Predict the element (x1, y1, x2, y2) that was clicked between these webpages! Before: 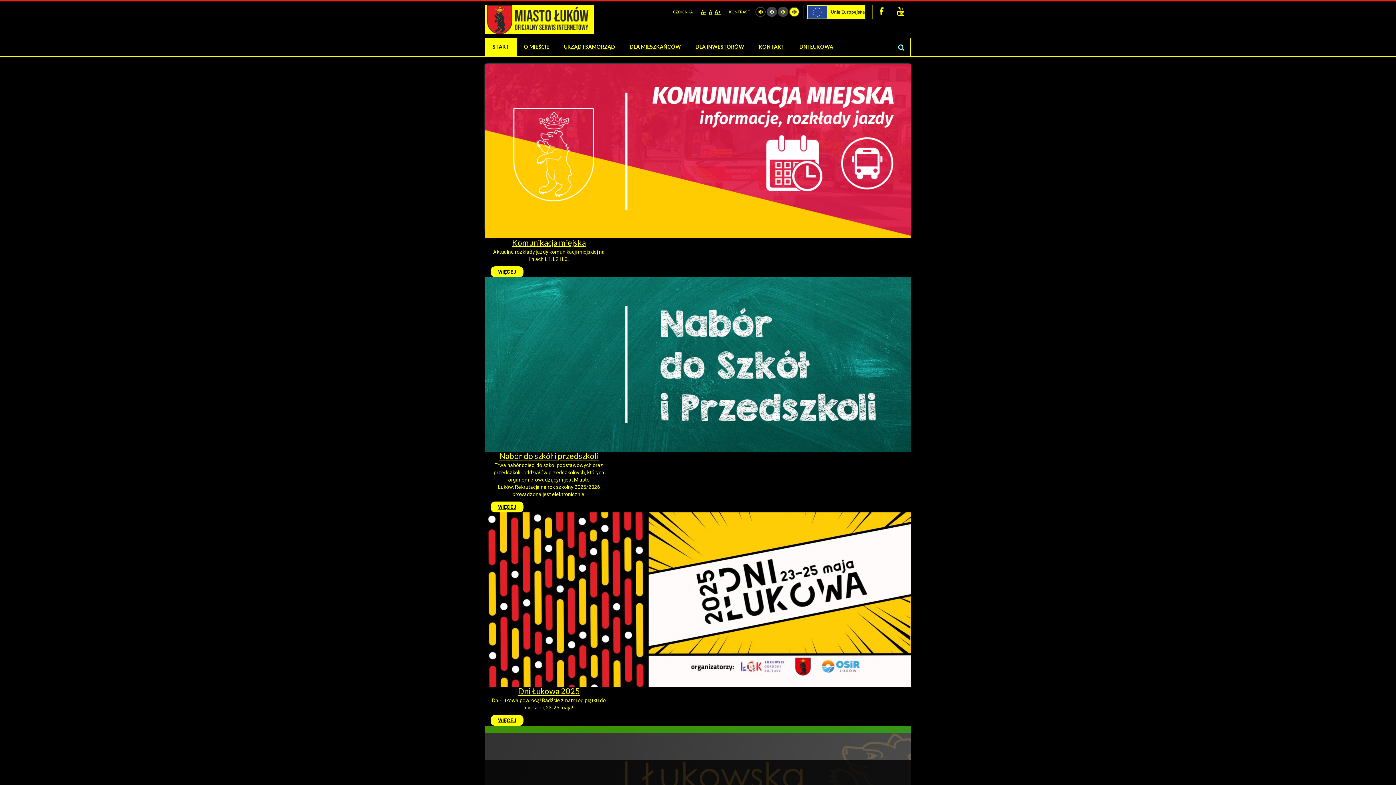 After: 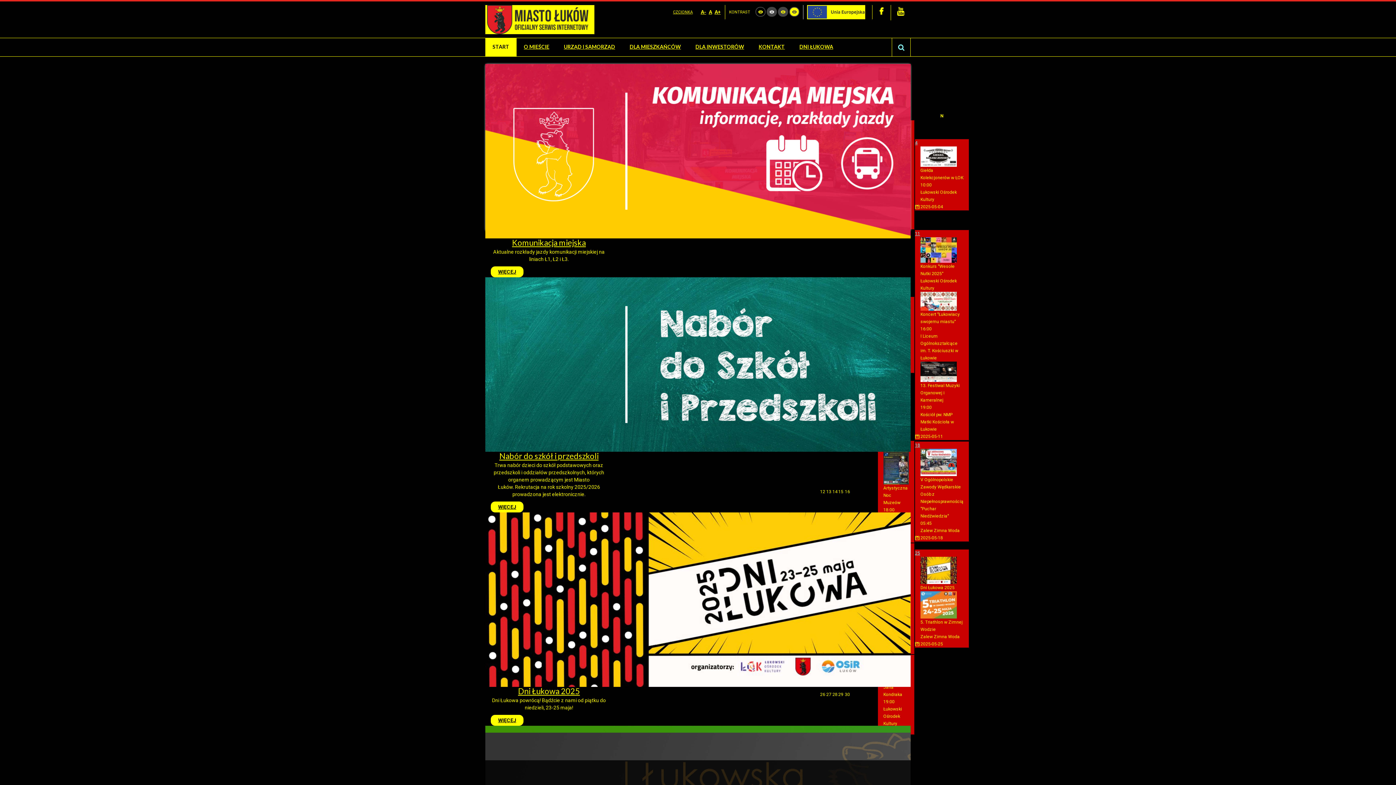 Action: bbox: (485, 361, 910, 367)